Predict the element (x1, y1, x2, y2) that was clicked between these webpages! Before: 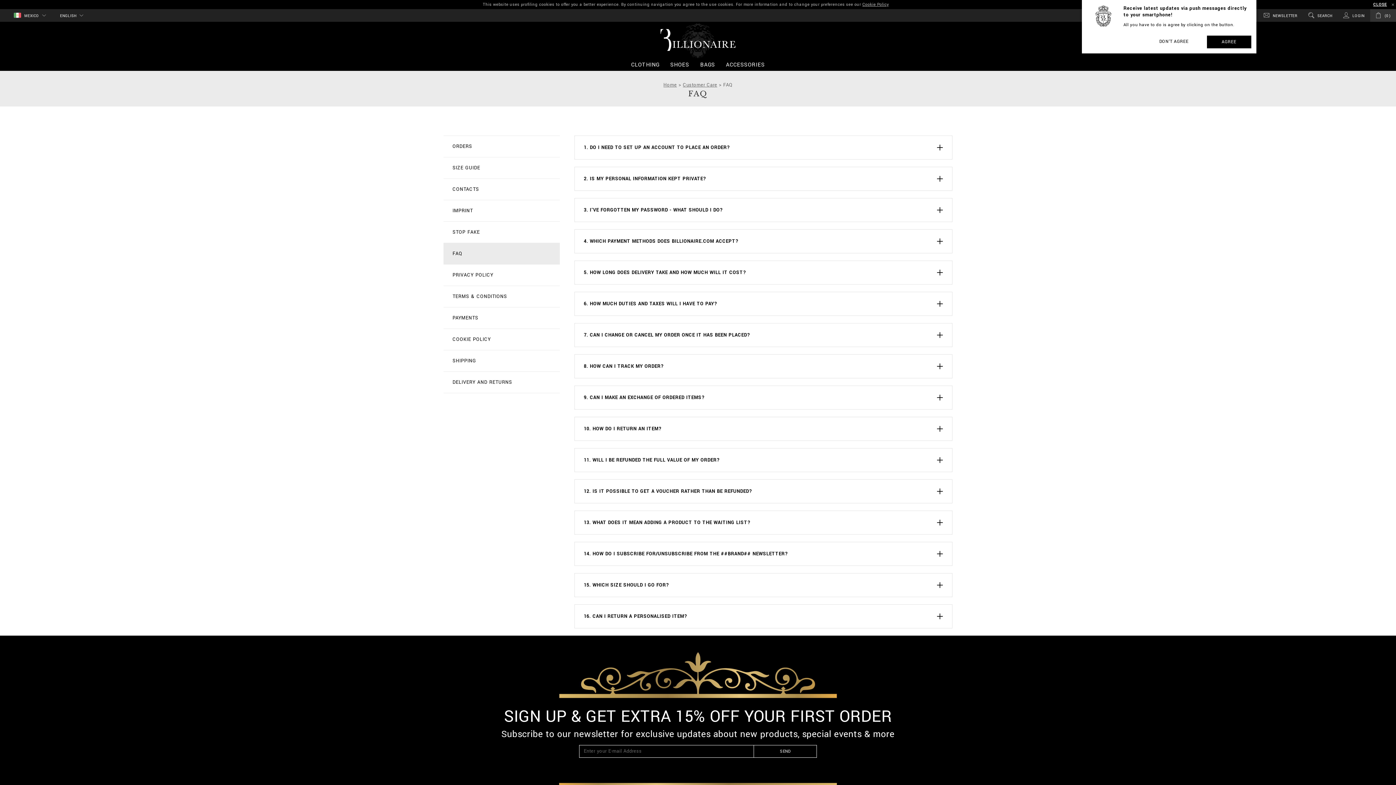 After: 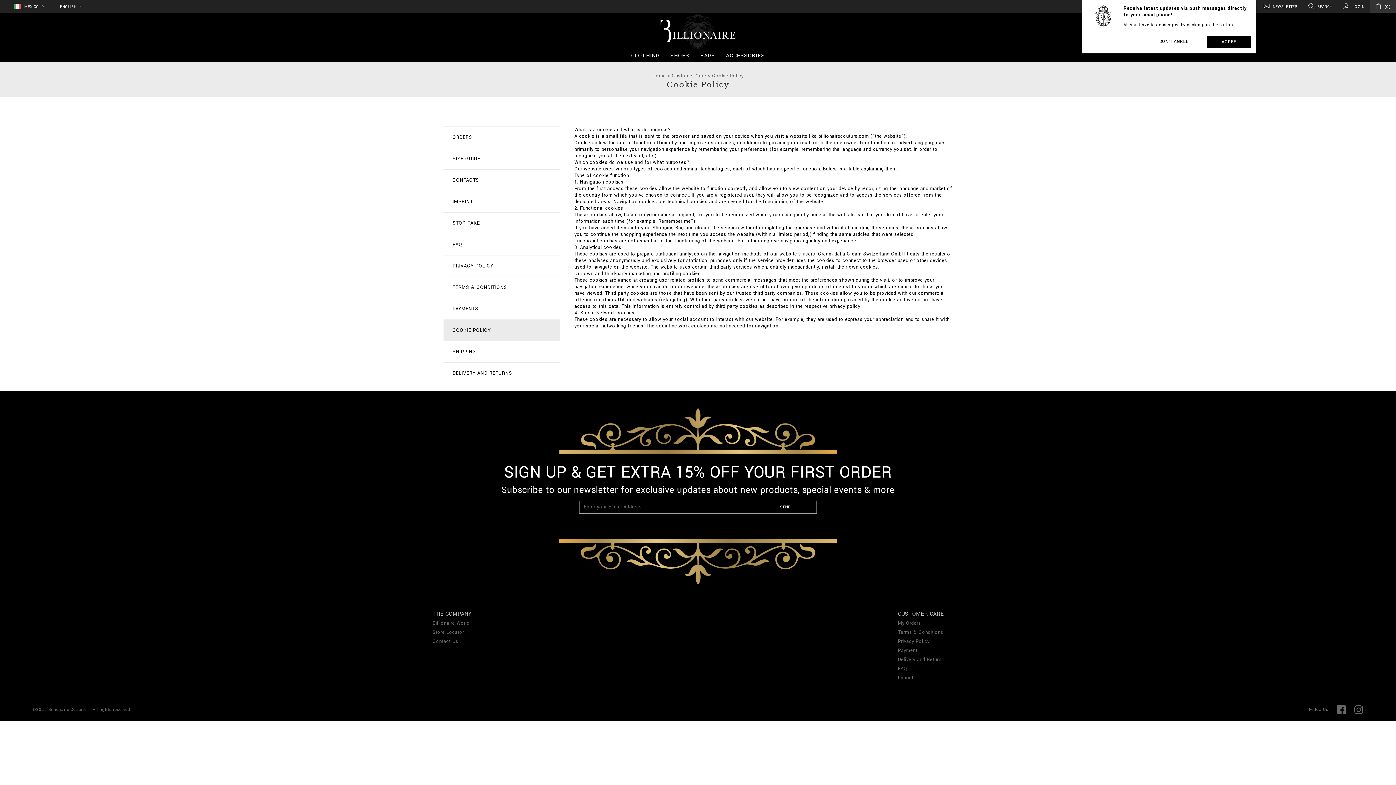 Action: label: COOKIE POLICY bbox: (443, 328, 560, 350)